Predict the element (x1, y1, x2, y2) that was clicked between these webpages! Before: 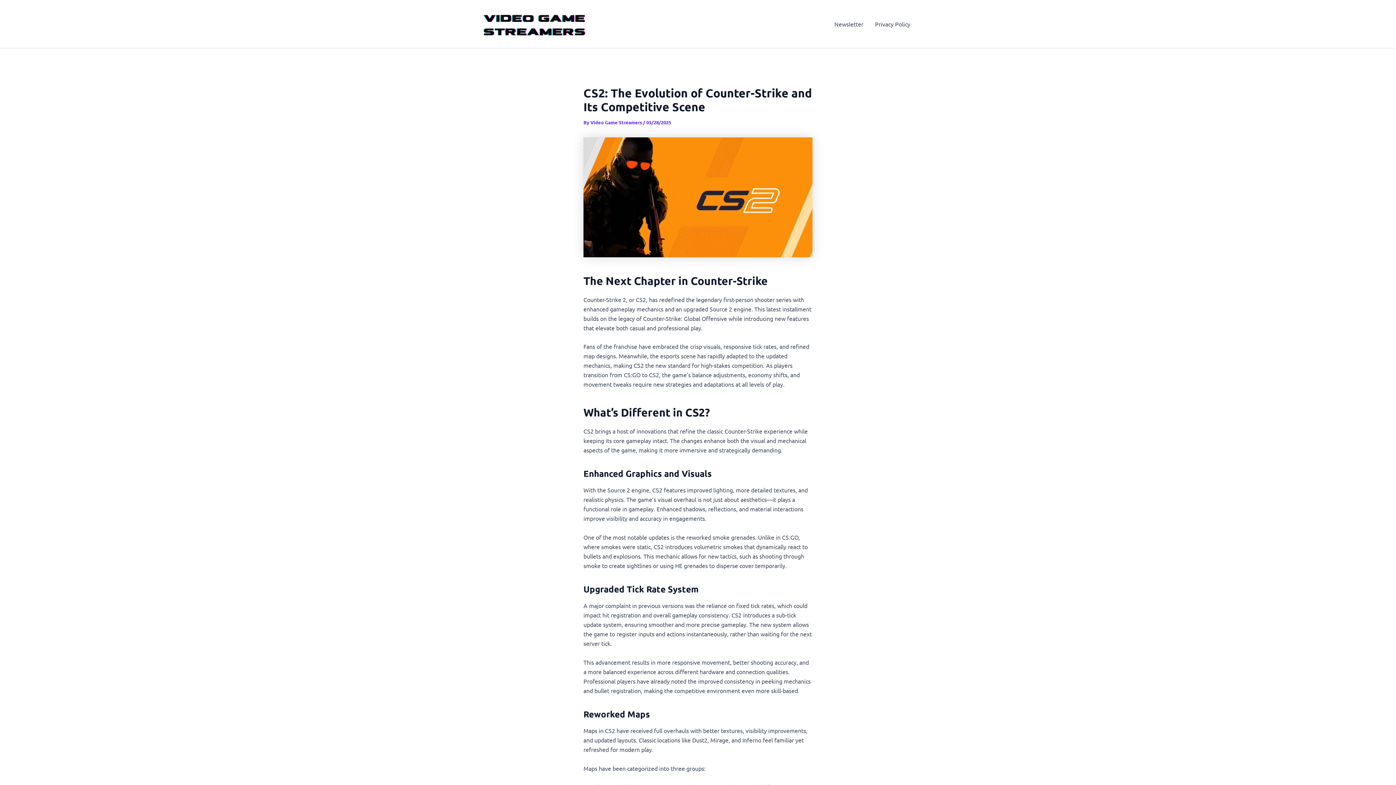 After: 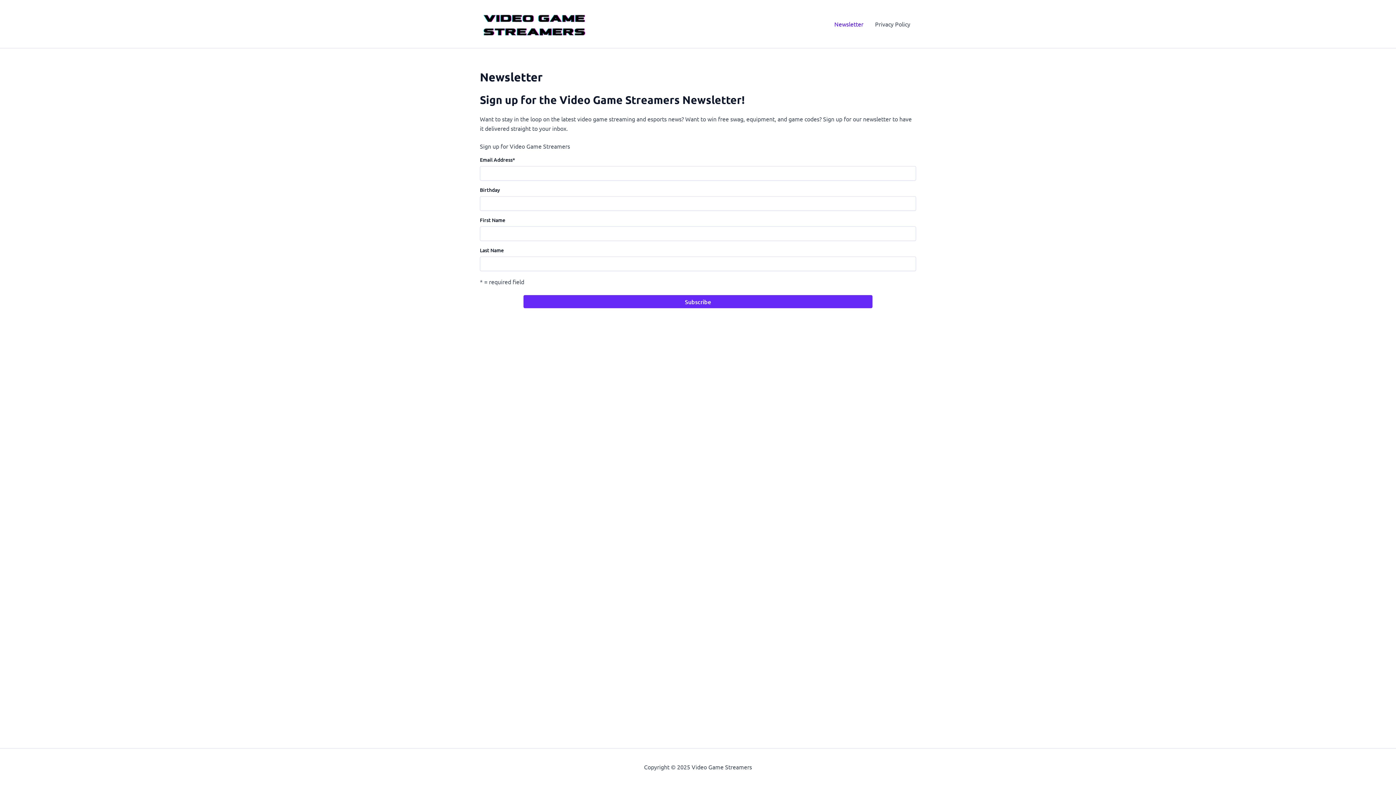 Action: bbox: (828, 9, 869, 38) label: Newsletter